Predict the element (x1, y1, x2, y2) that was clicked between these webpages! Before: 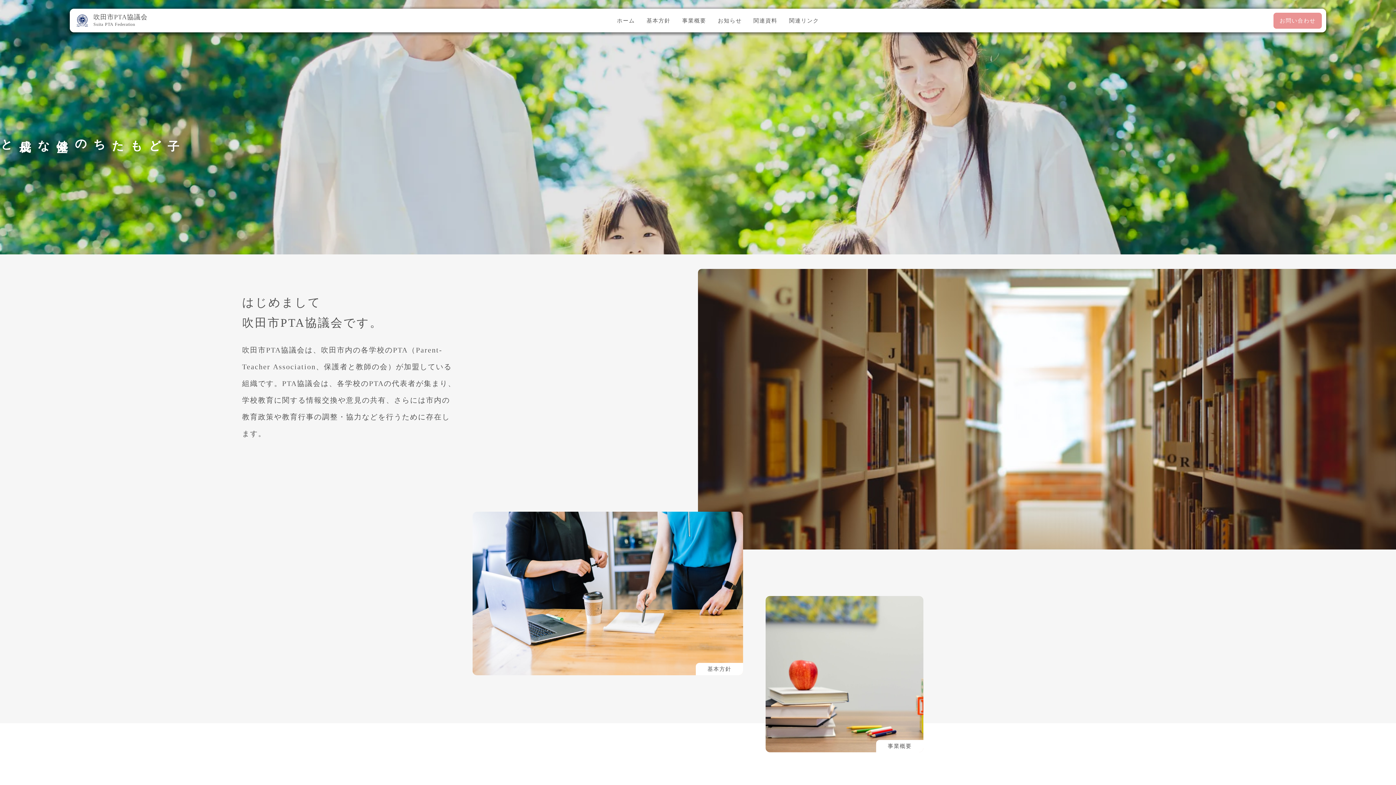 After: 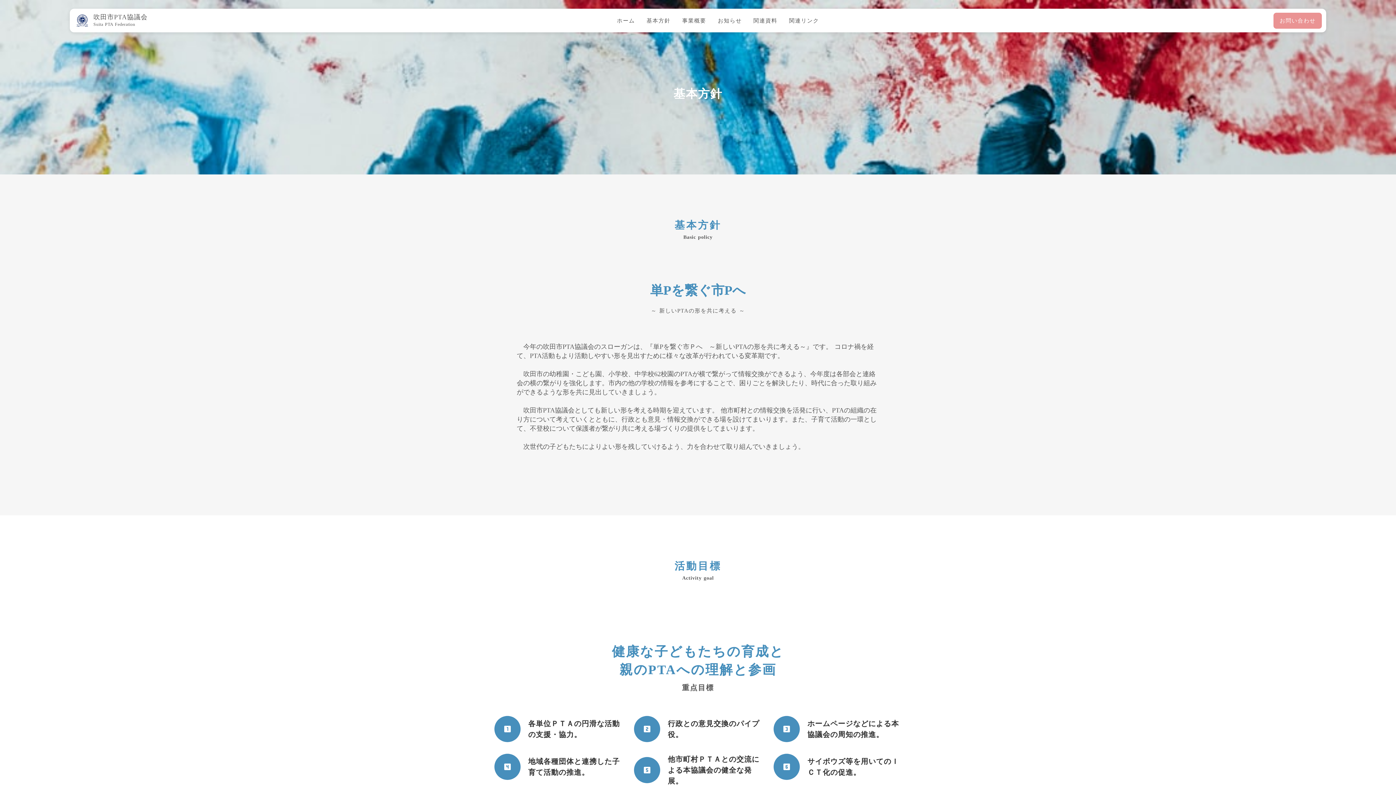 Action: label: 基本方針 bbox: (646, 17, 670, 23)